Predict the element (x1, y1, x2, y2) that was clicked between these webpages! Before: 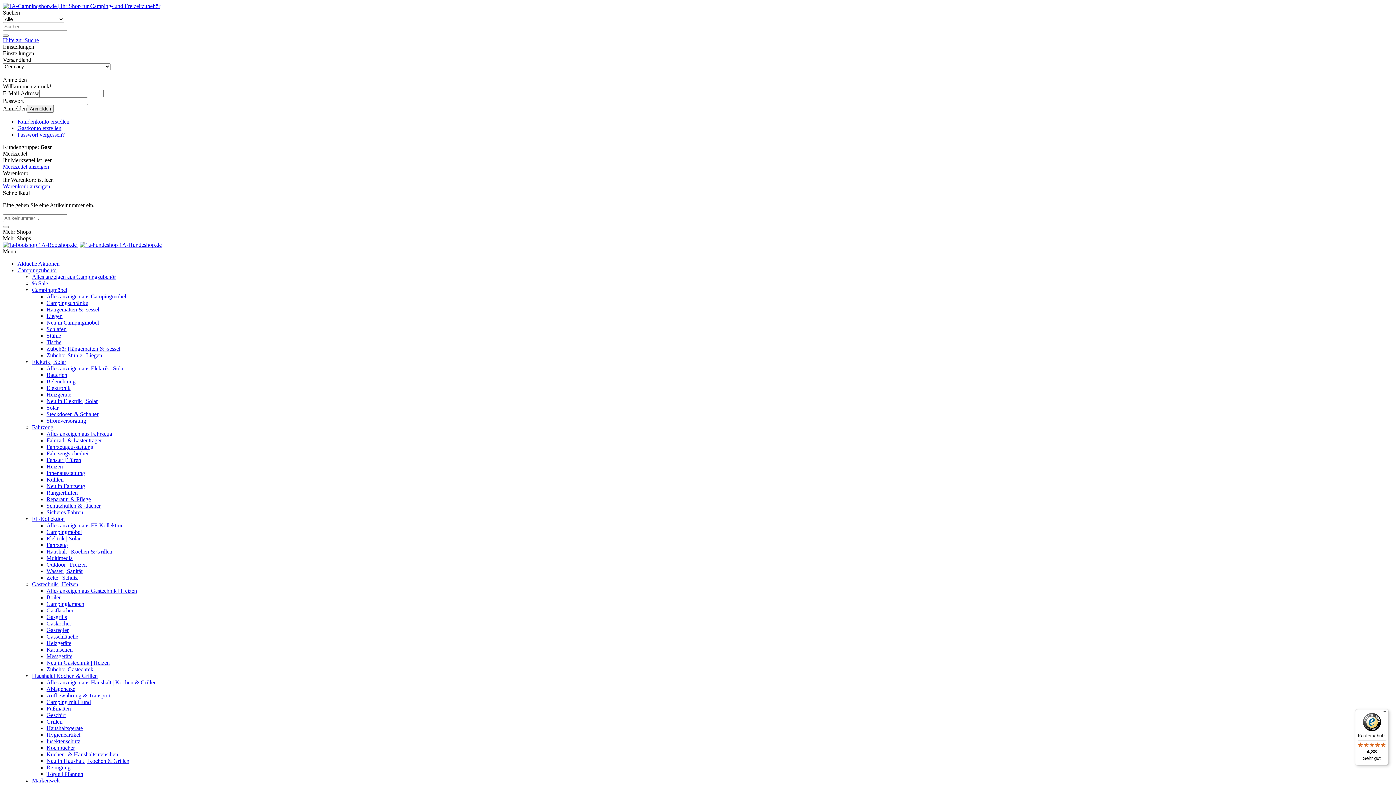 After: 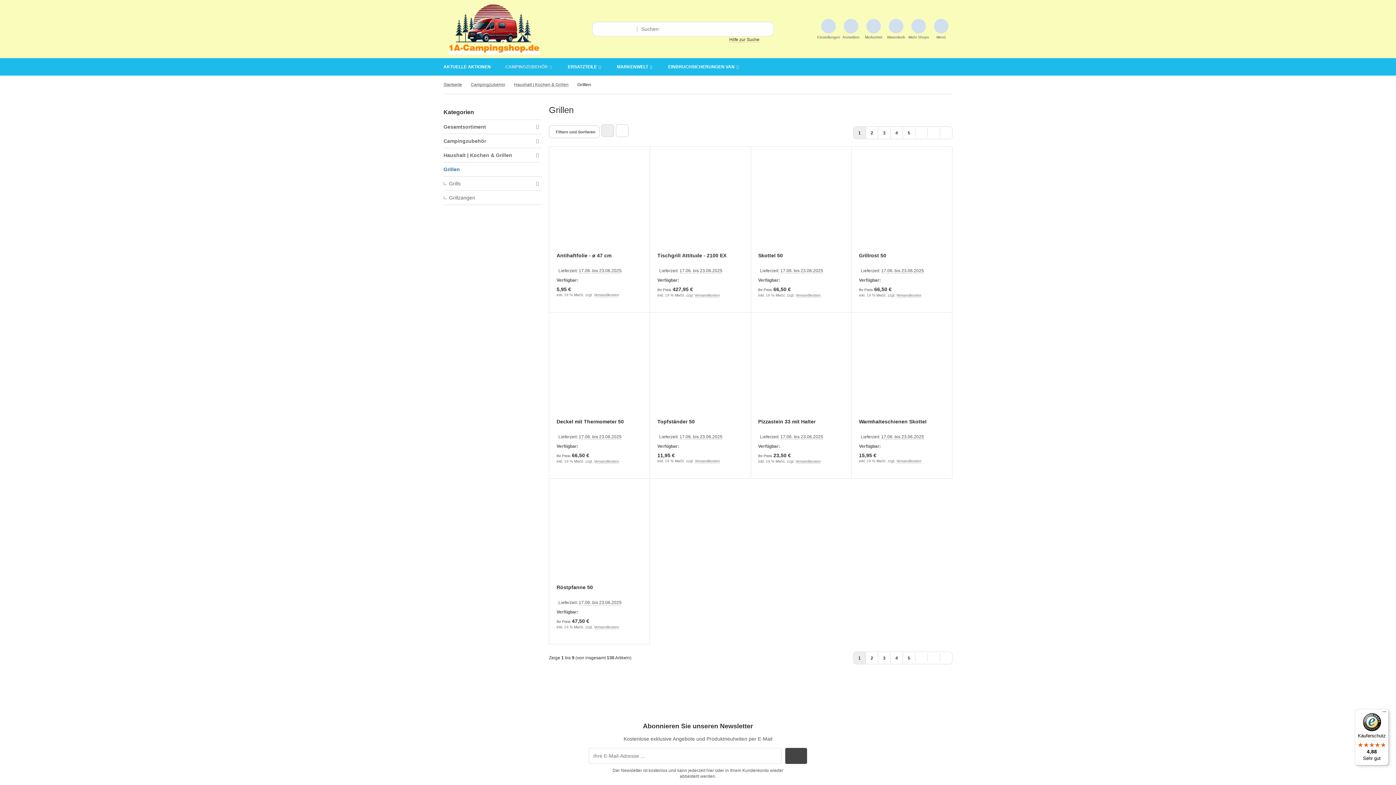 Action: label: Grillen bbox: (46, 718, 62, 725)